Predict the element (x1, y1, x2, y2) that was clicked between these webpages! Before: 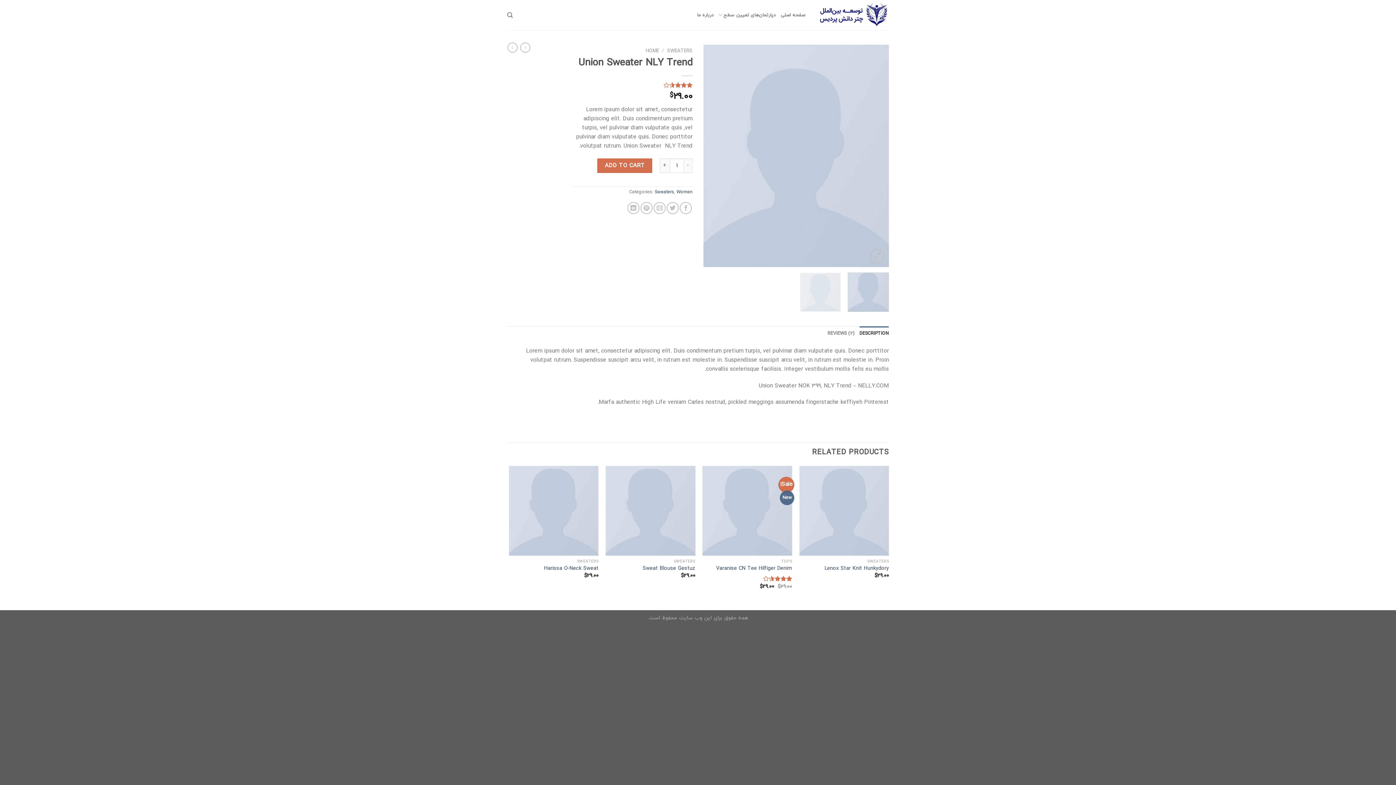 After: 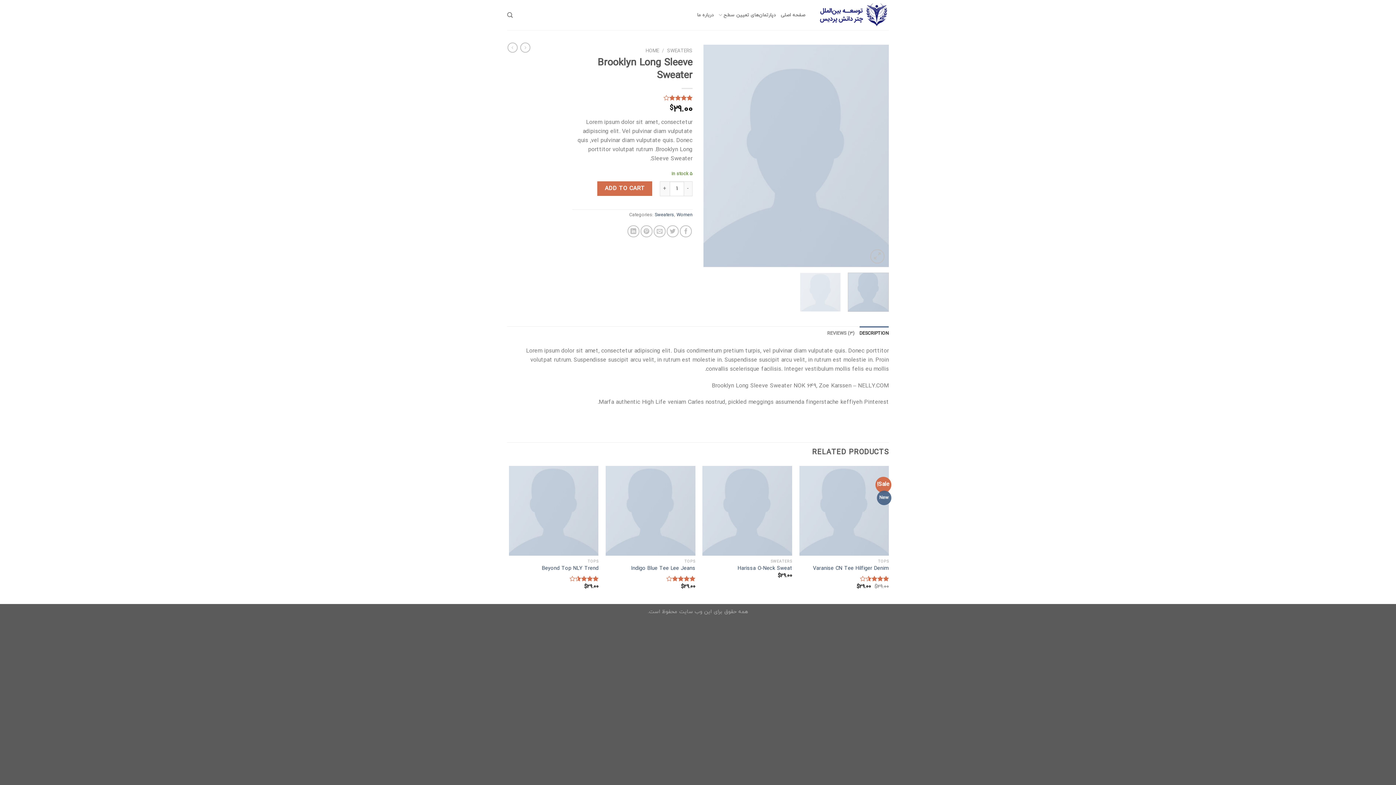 Action: bbox: (520, 42, 530, 52)